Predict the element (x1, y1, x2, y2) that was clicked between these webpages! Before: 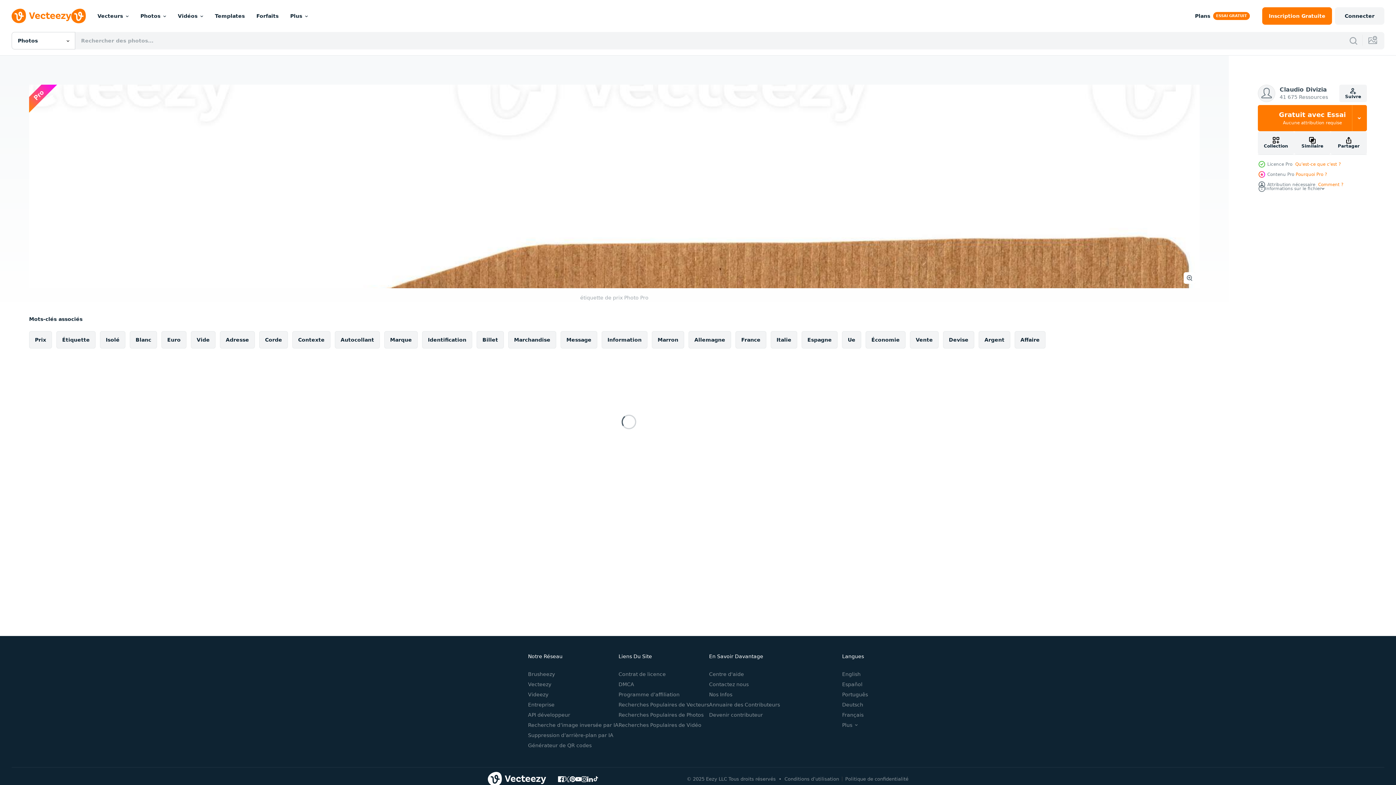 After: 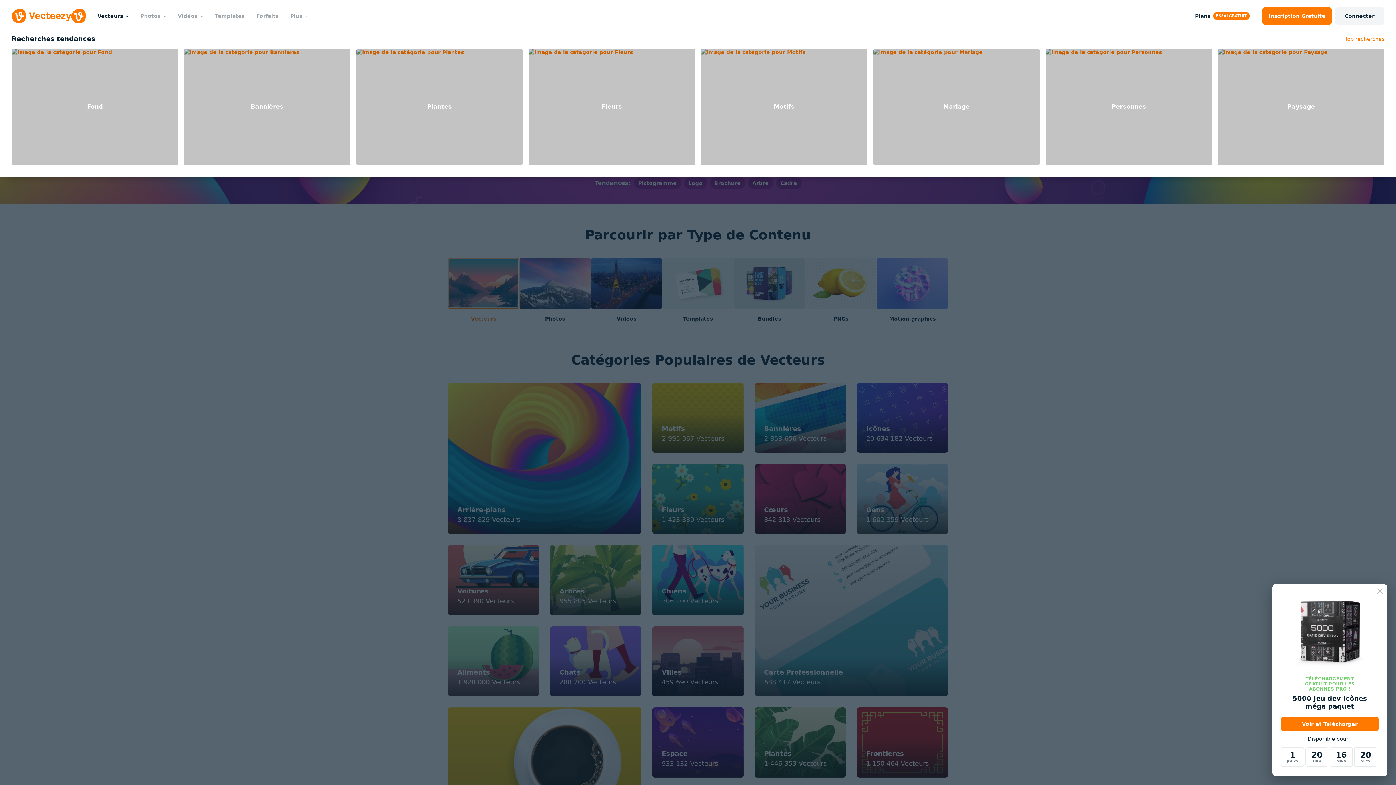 Action: bbox: (91, 0, 134, 32) label: Vecteurs